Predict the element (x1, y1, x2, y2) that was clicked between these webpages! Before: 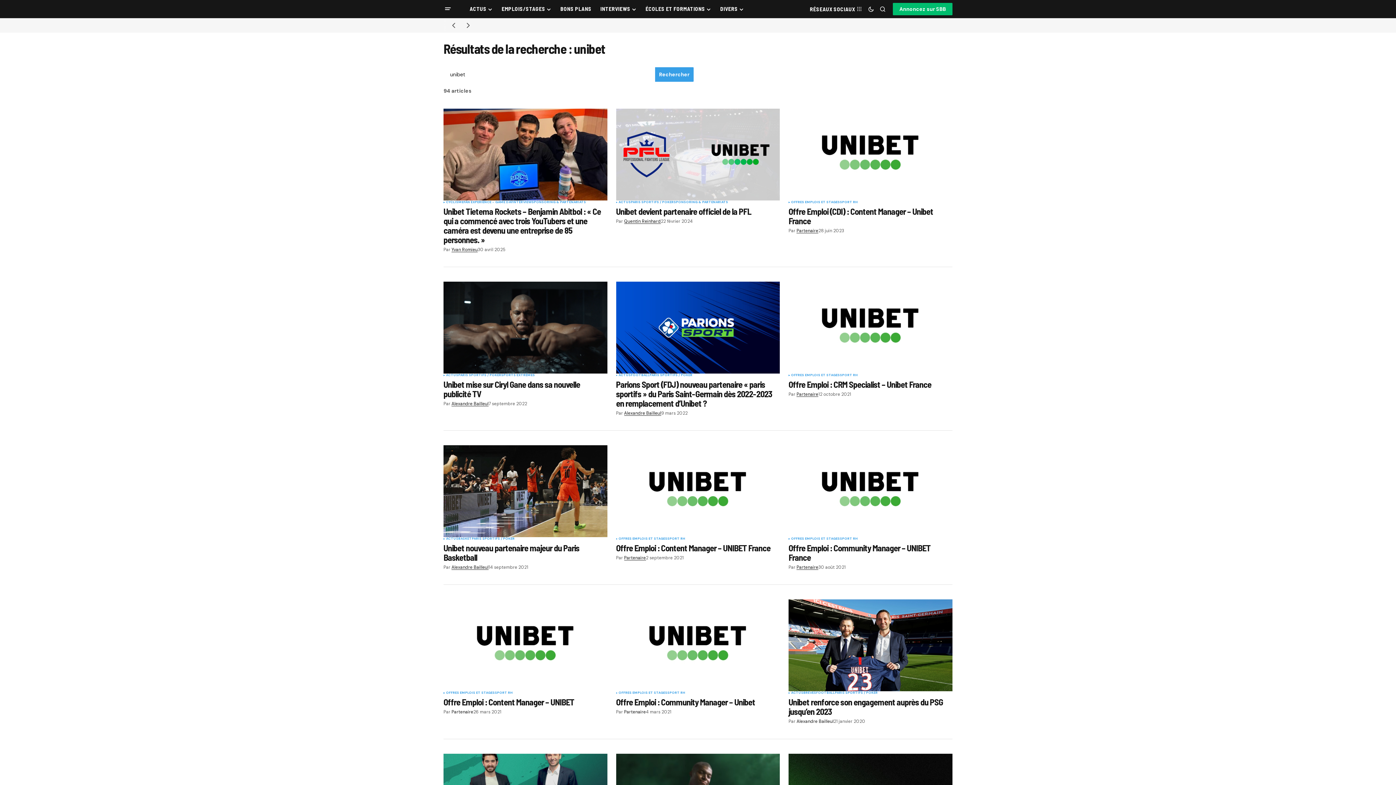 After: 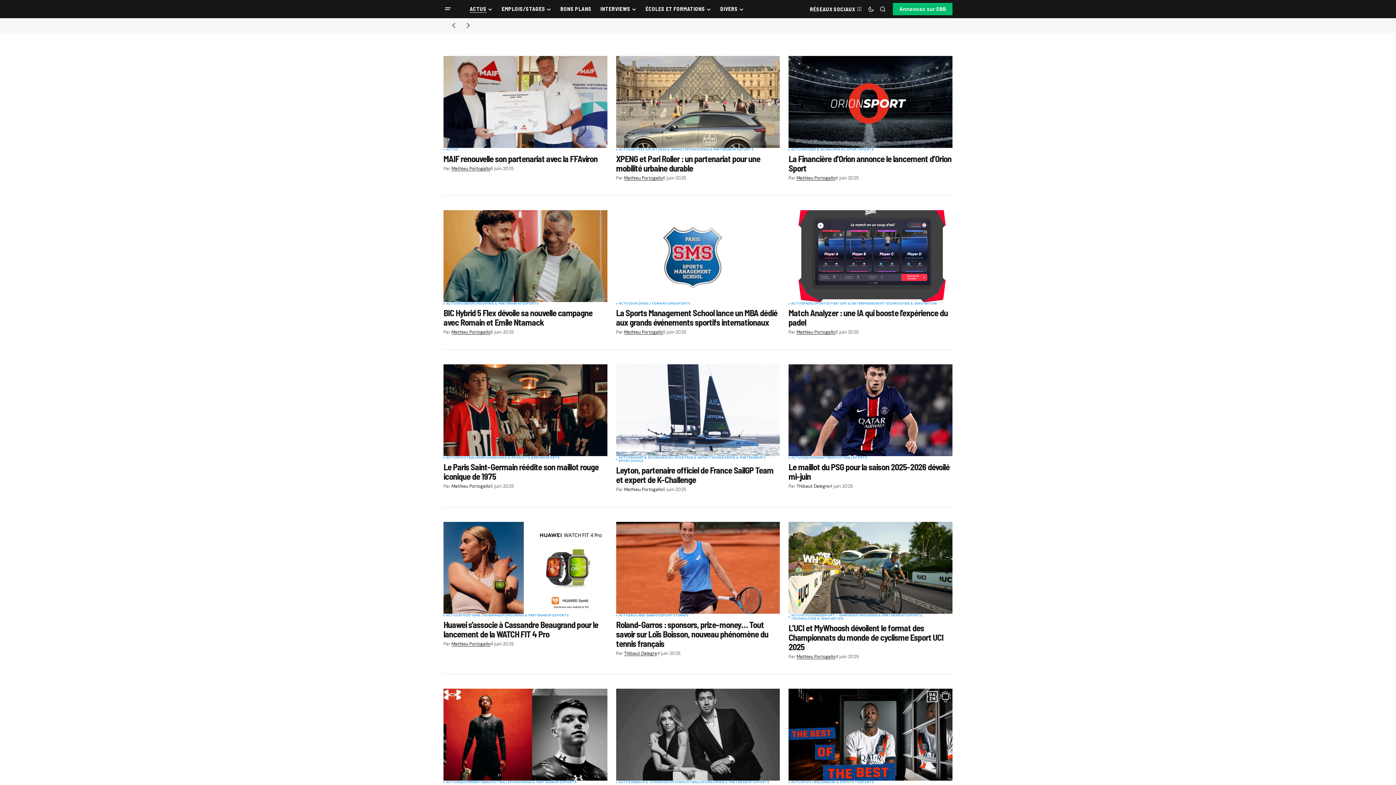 Action: label: ACTUS bbox: (618, 200, 631, 203)